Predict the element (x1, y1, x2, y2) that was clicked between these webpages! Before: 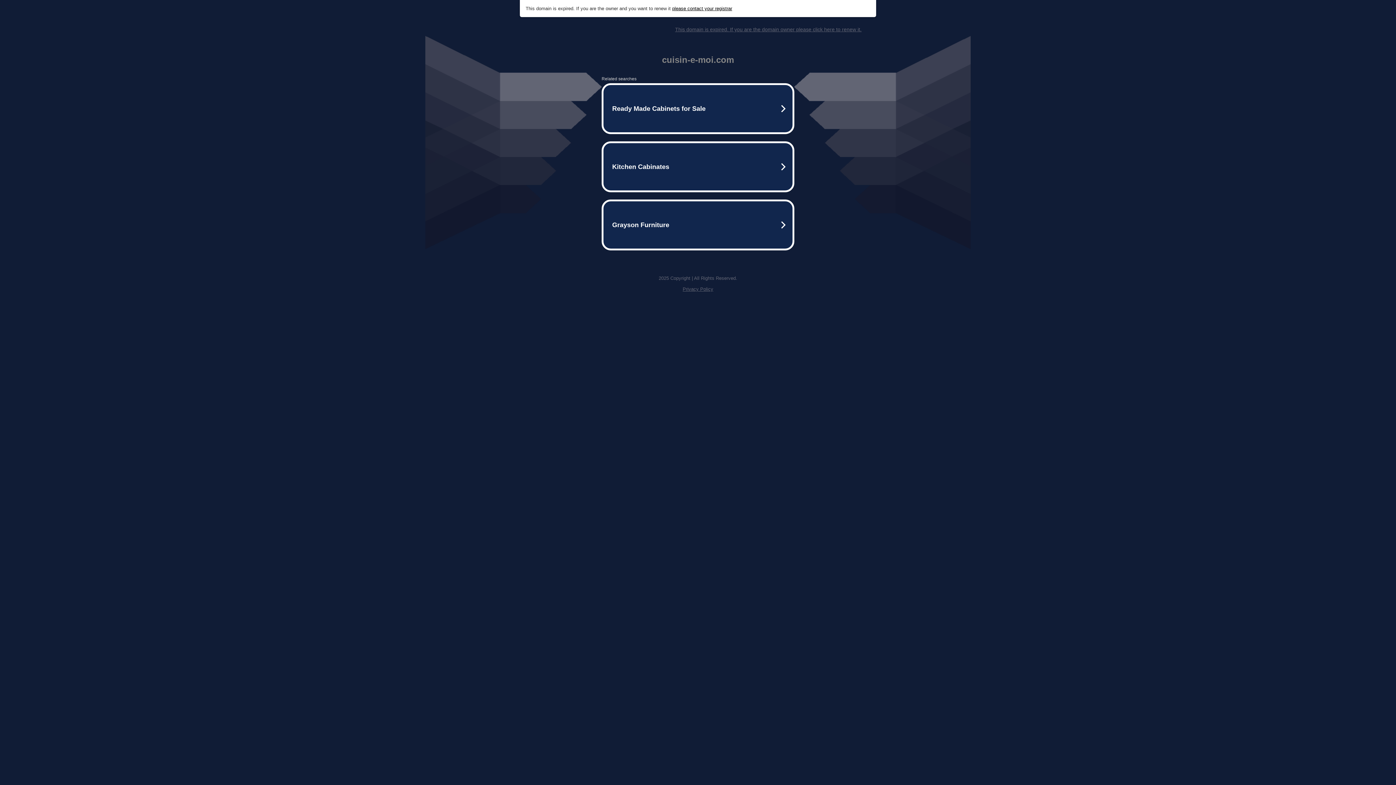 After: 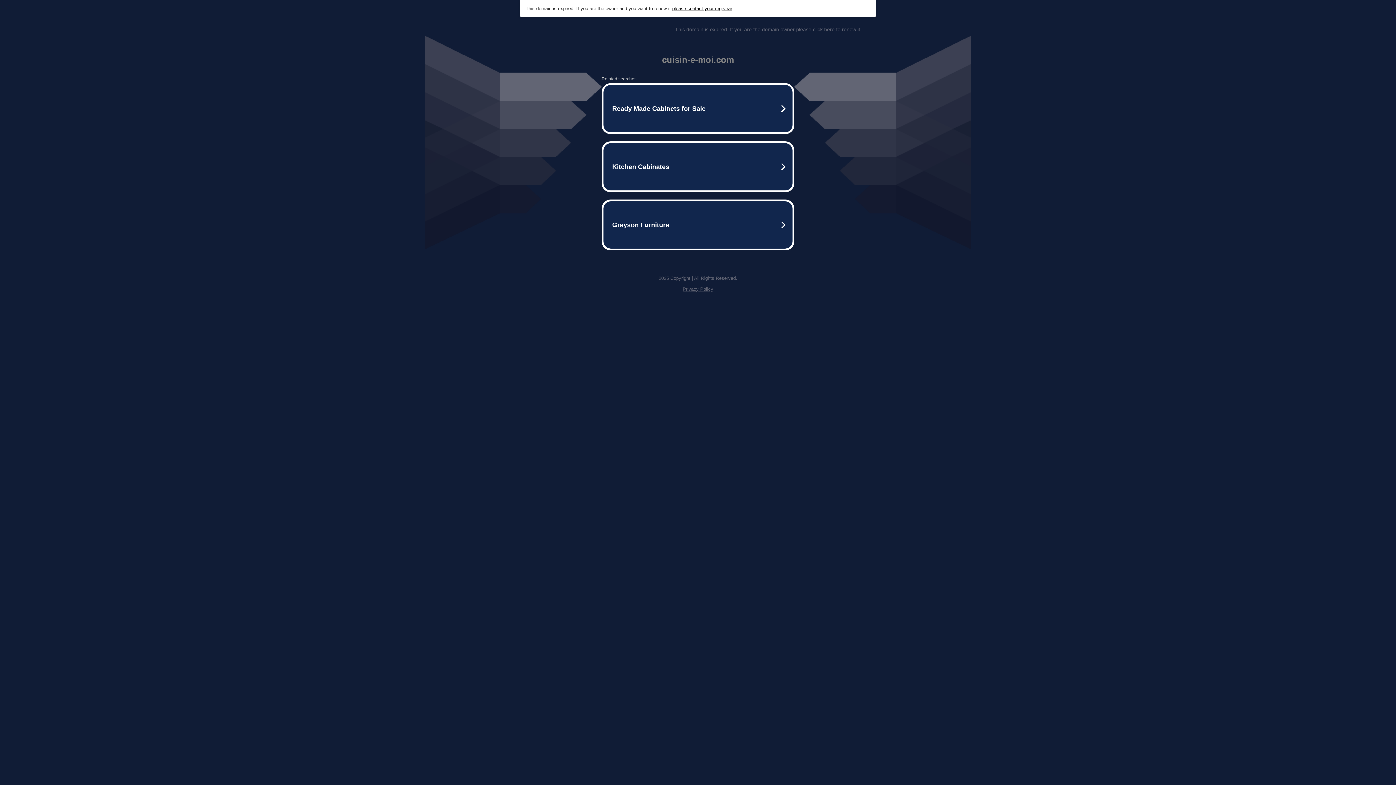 Action: bbox: (682, 286, 713, 292) label: Privacy Policy